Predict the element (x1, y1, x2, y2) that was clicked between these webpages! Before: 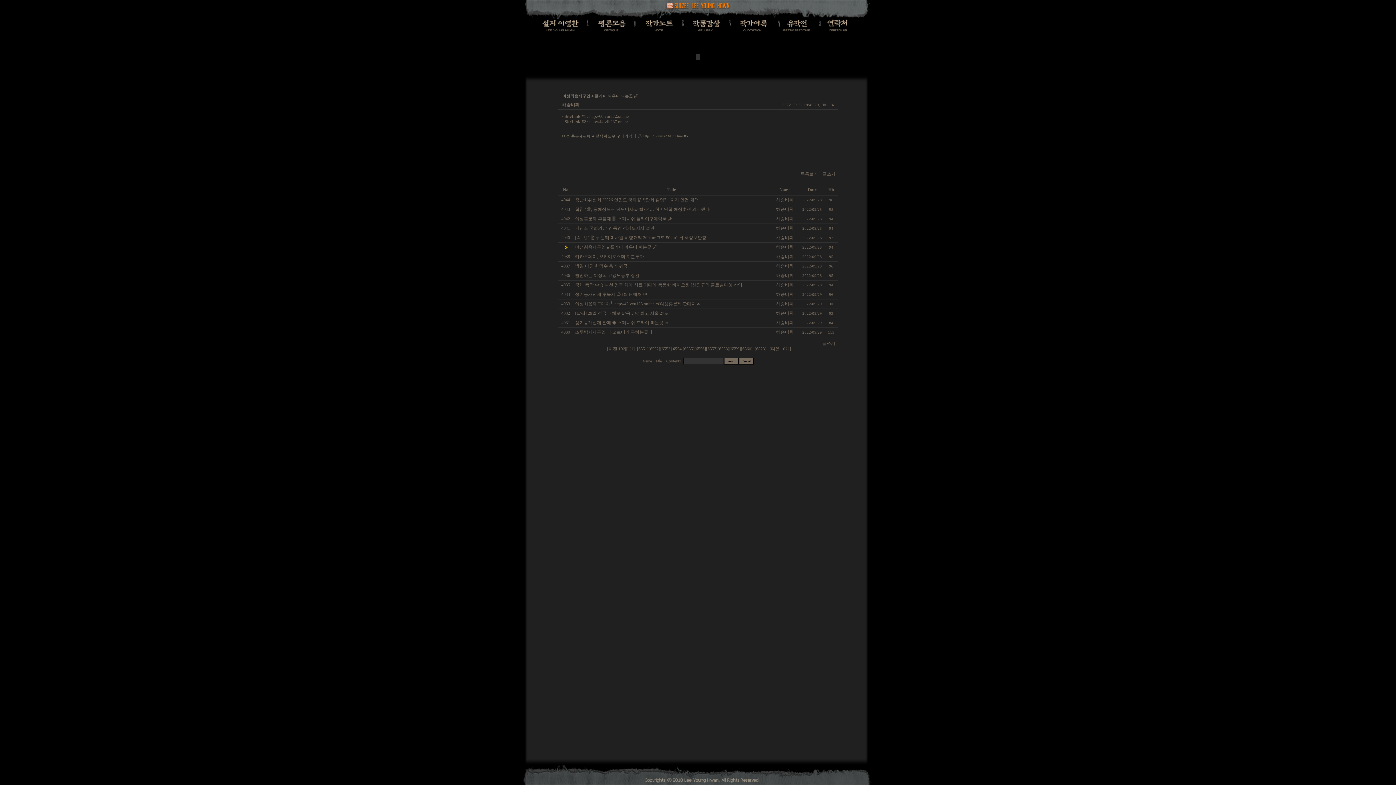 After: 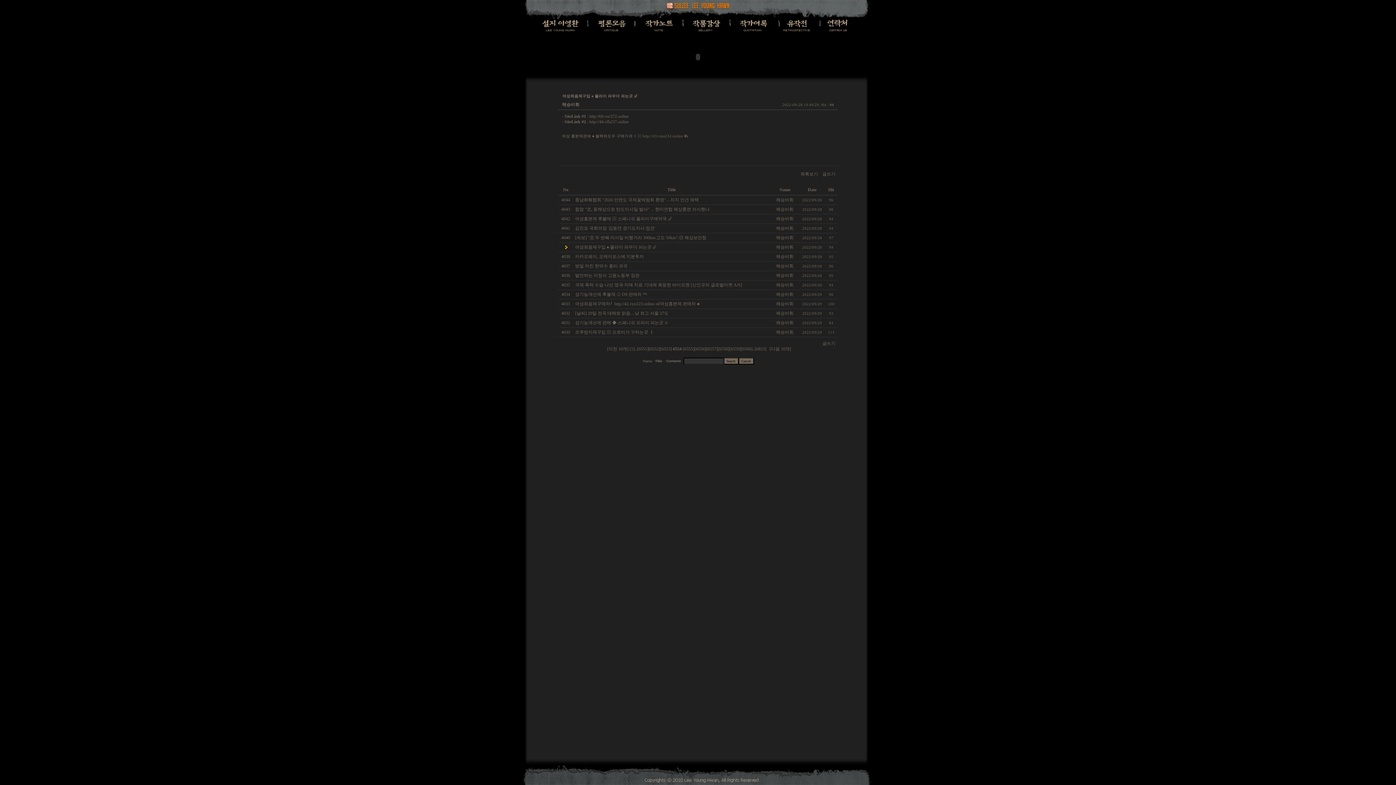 Action: bbox: (776, 244, 793, 249) label: 해승비휘